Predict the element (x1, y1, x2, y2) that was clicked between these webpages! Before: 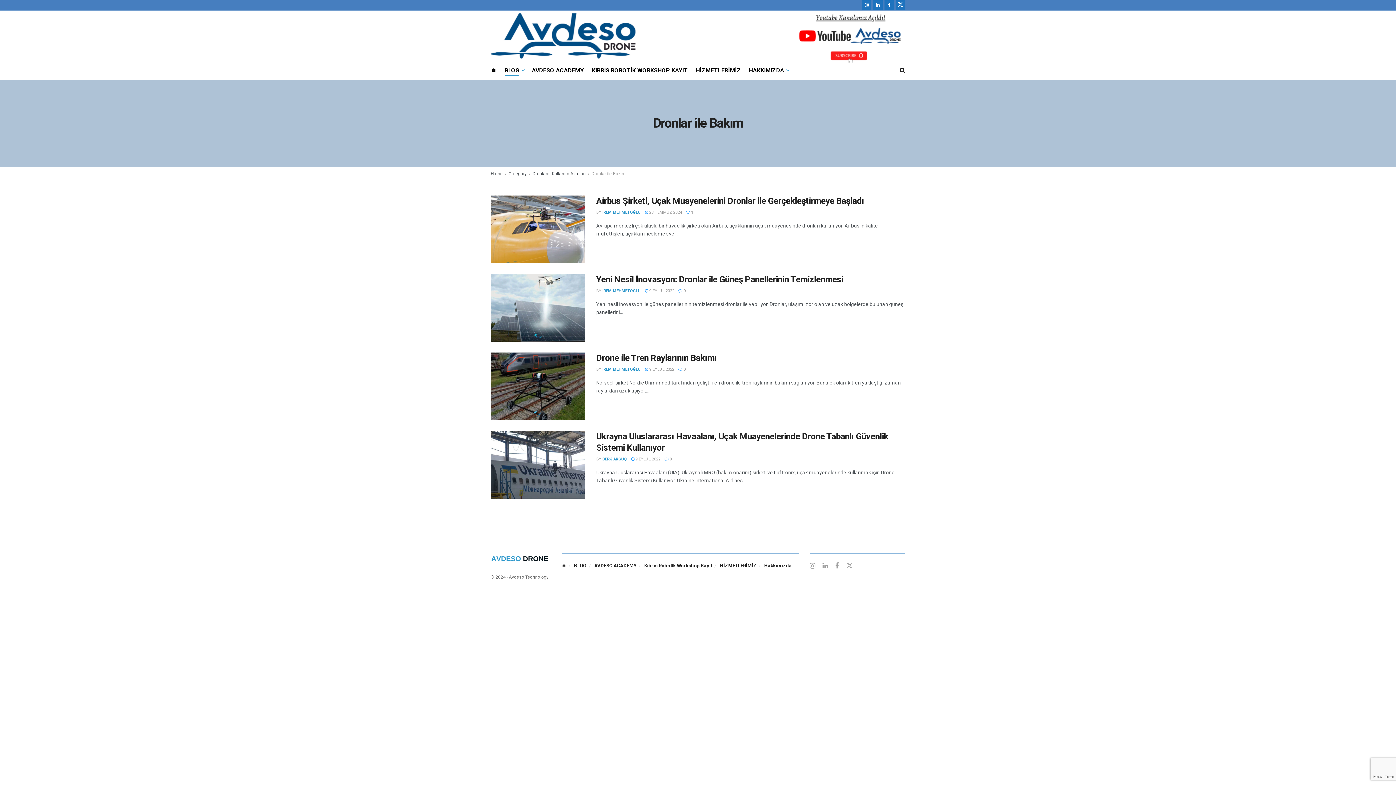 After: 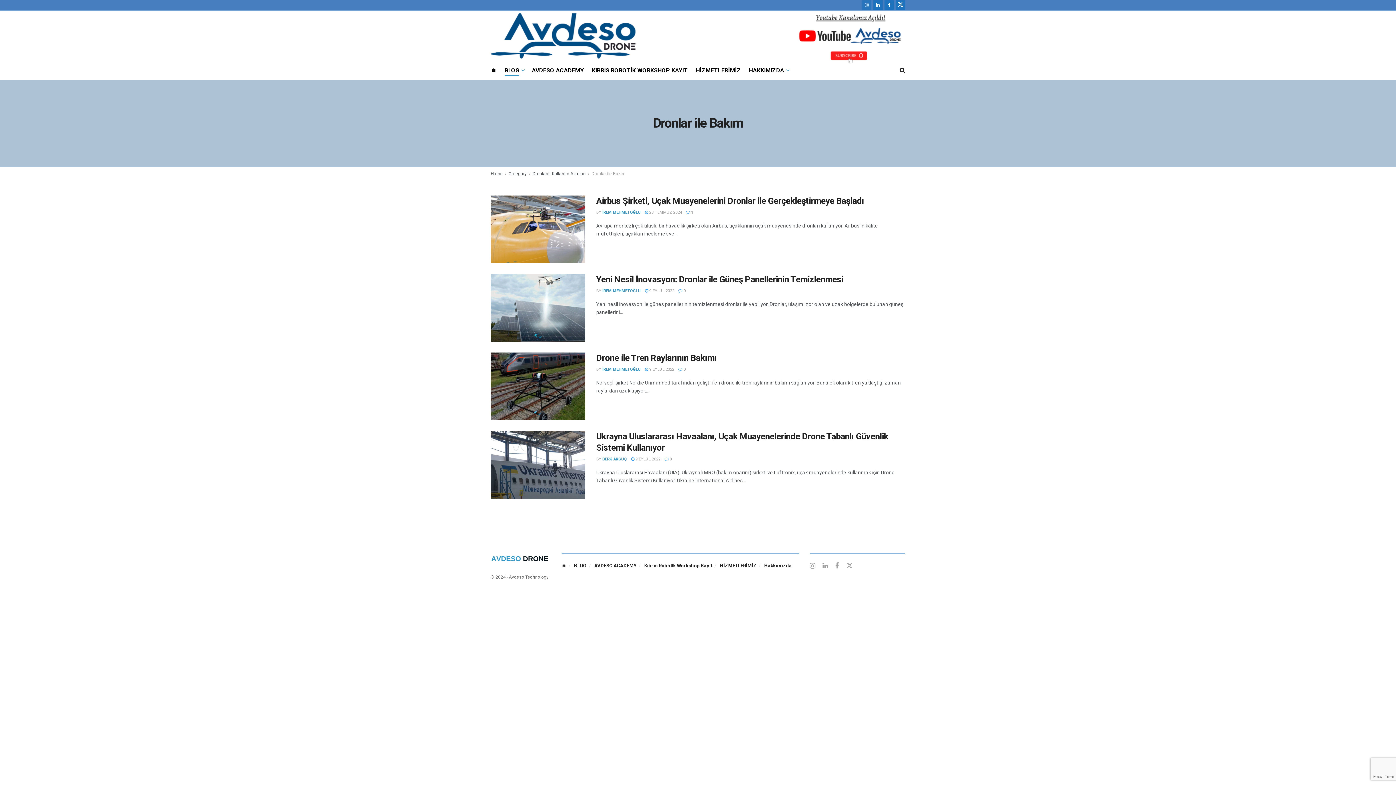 Action: label: Find us on Instagram bbox: (862, 0, 871, 10)